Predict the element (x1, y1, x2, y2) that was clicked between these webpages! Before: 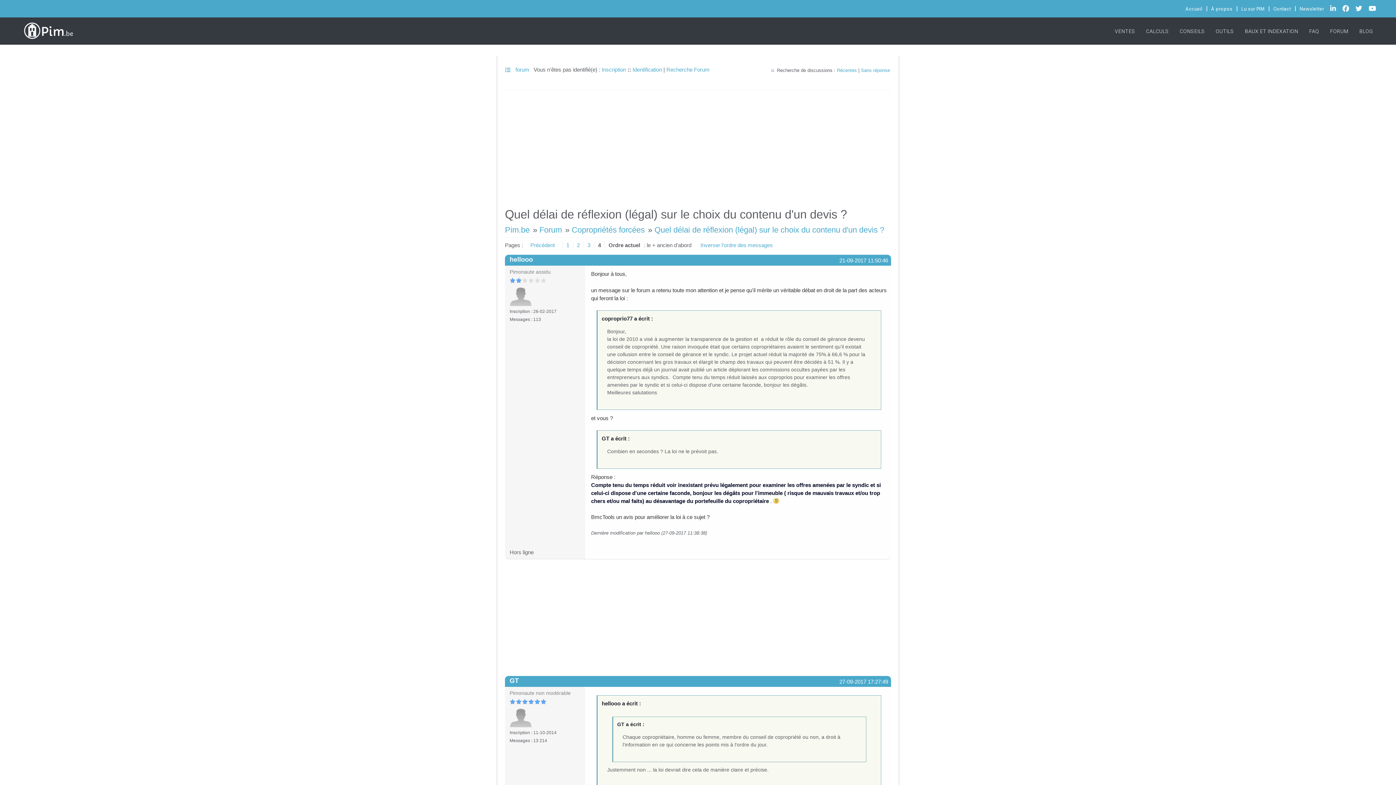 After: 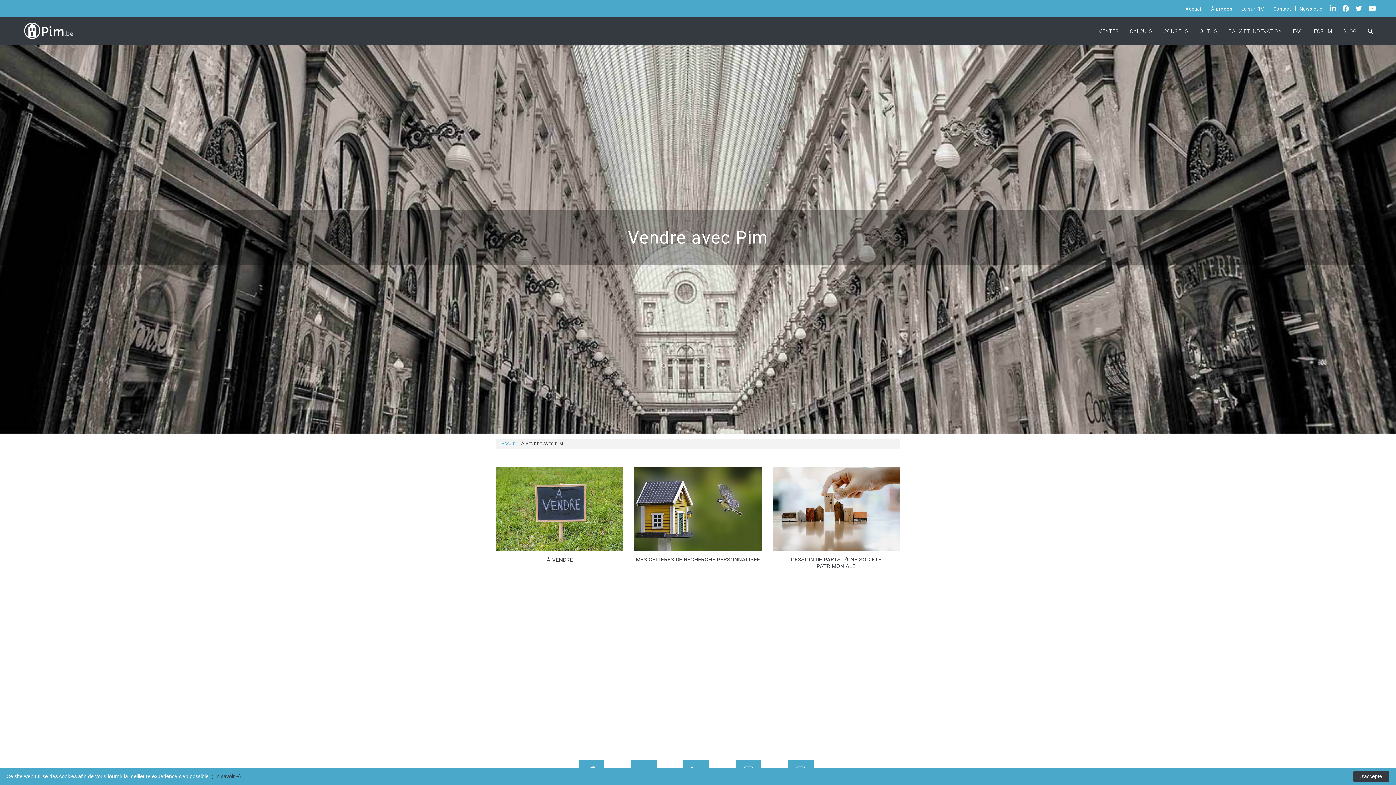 Action: bbox: (1115, 28, 1135, 34) label: VENTES